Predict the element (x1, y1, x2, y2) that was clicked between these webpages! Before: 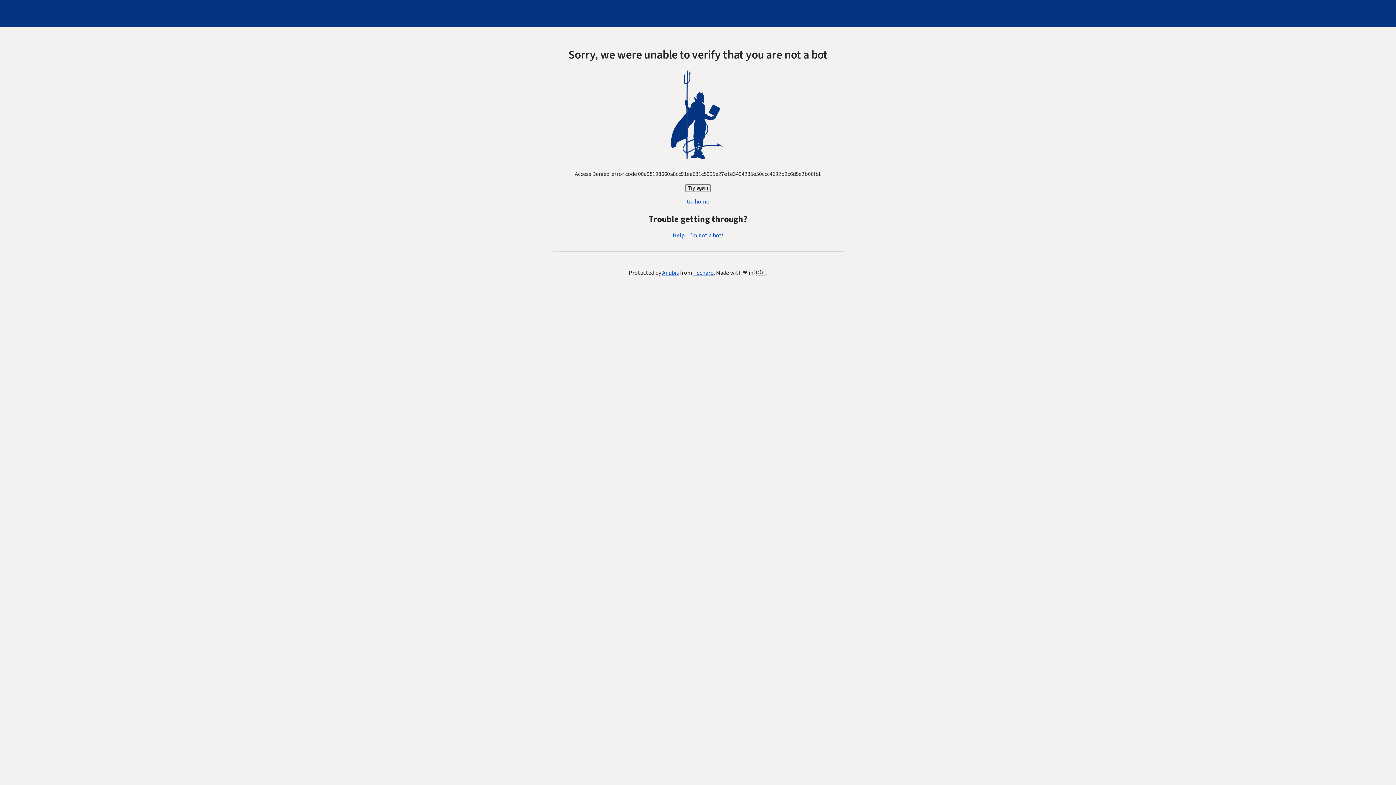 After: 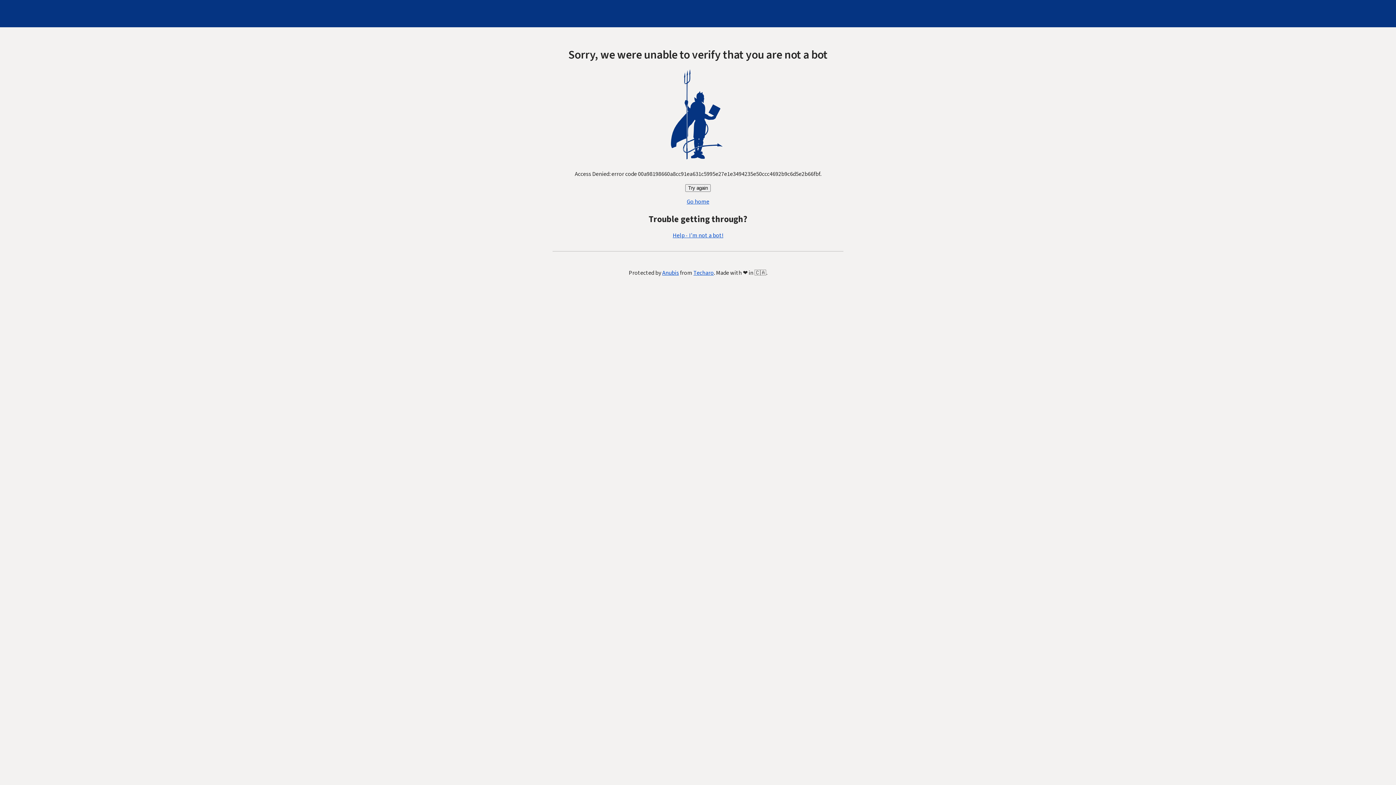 Action: bbox: (672, 231, 723, 239) label: Help - I'm not a bot!